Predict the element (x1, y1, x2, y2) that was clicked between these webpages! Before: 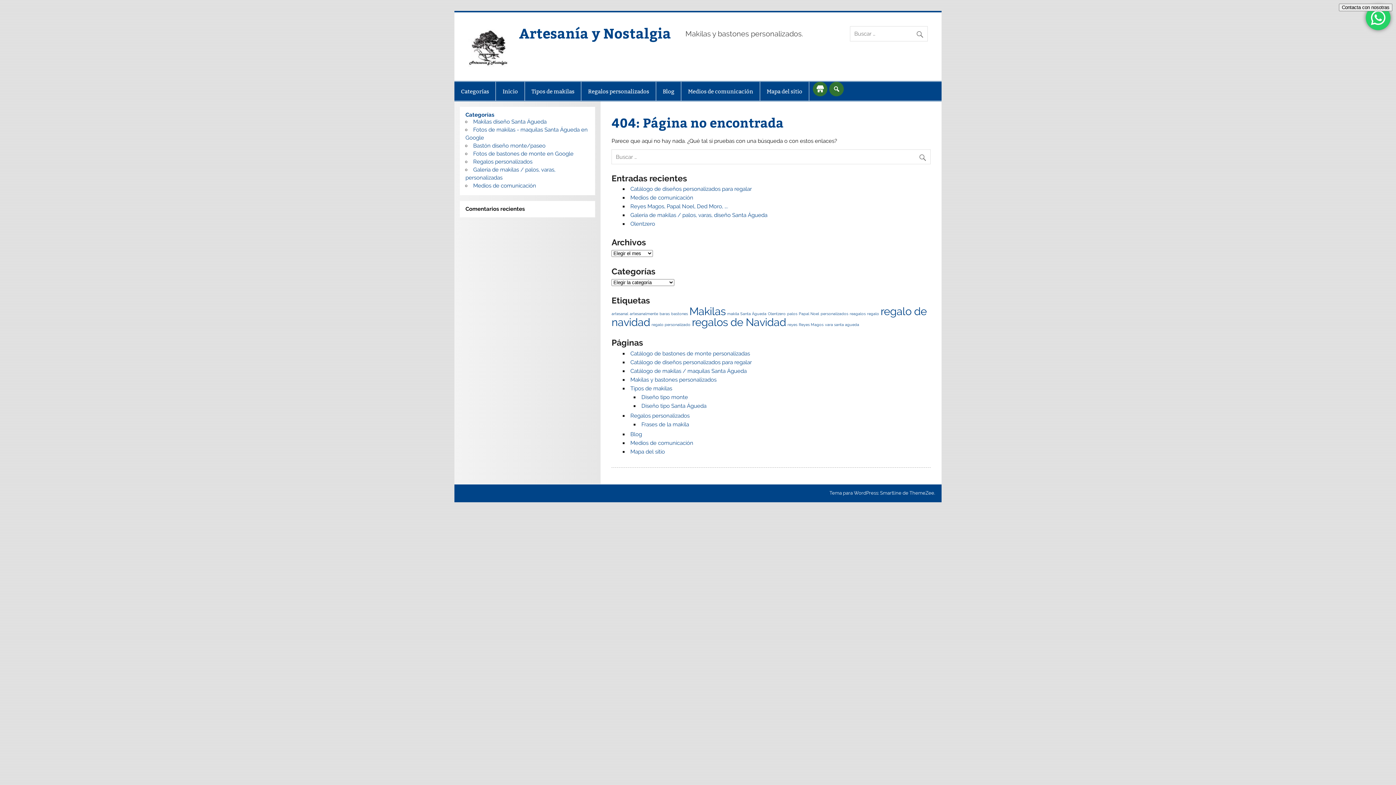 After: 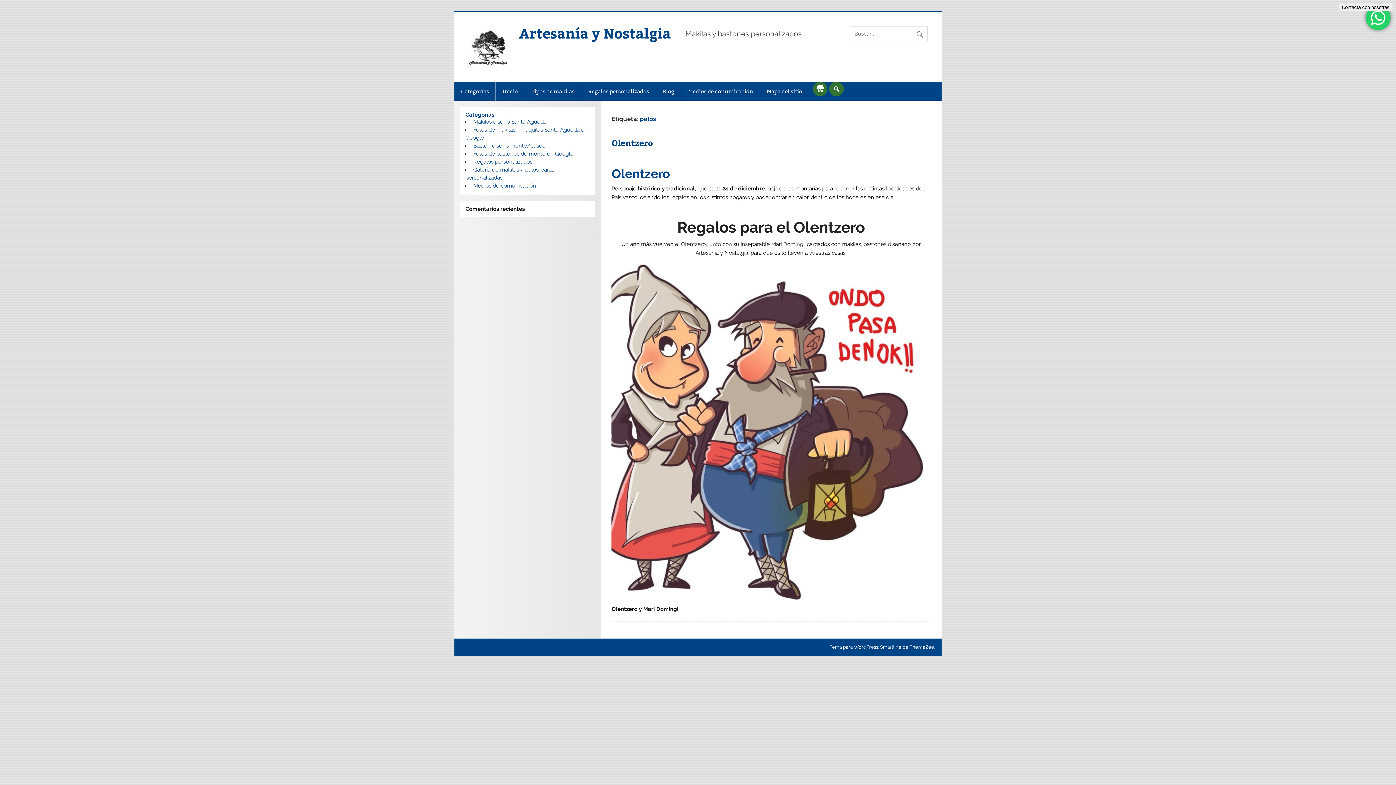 Action: bbox: (787, 311, 797, 316) label: palos (1 elemento)